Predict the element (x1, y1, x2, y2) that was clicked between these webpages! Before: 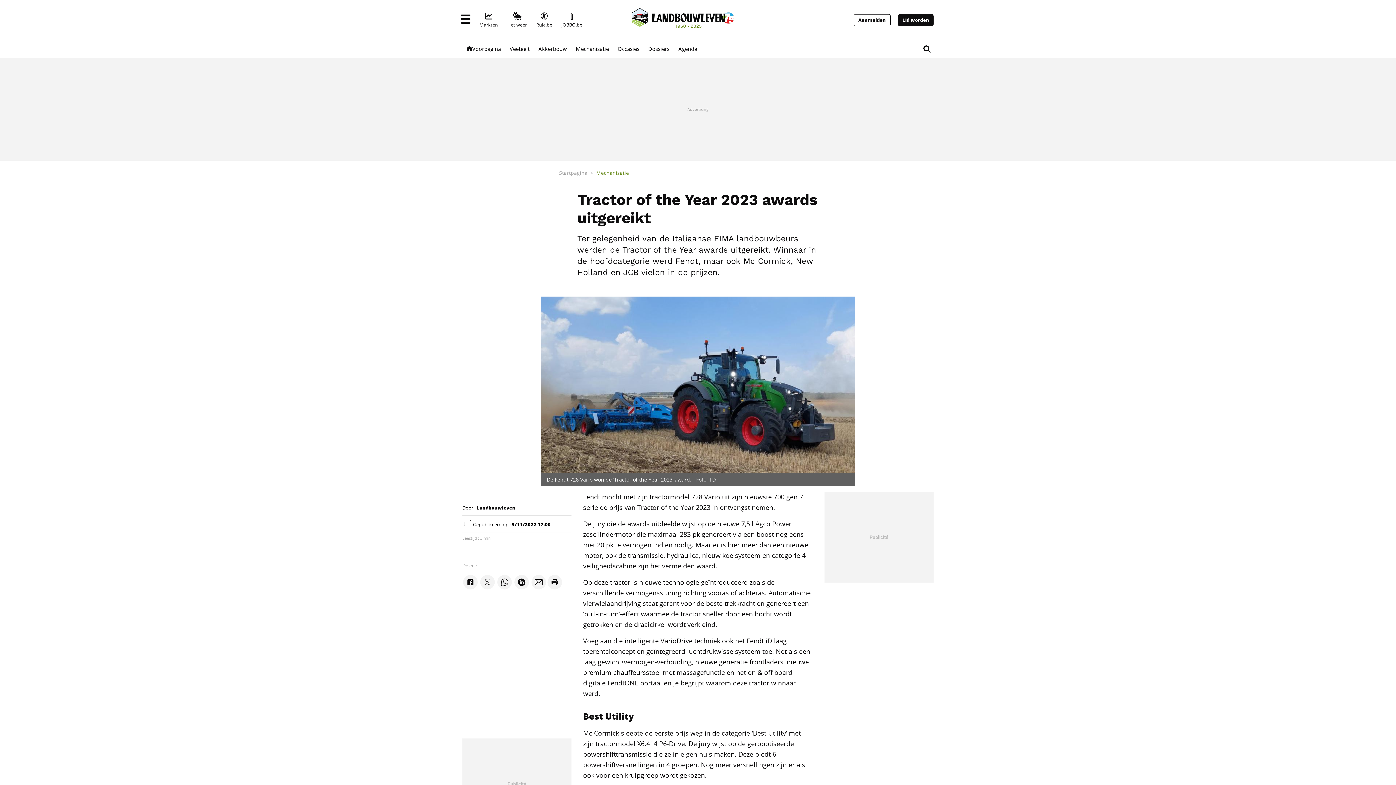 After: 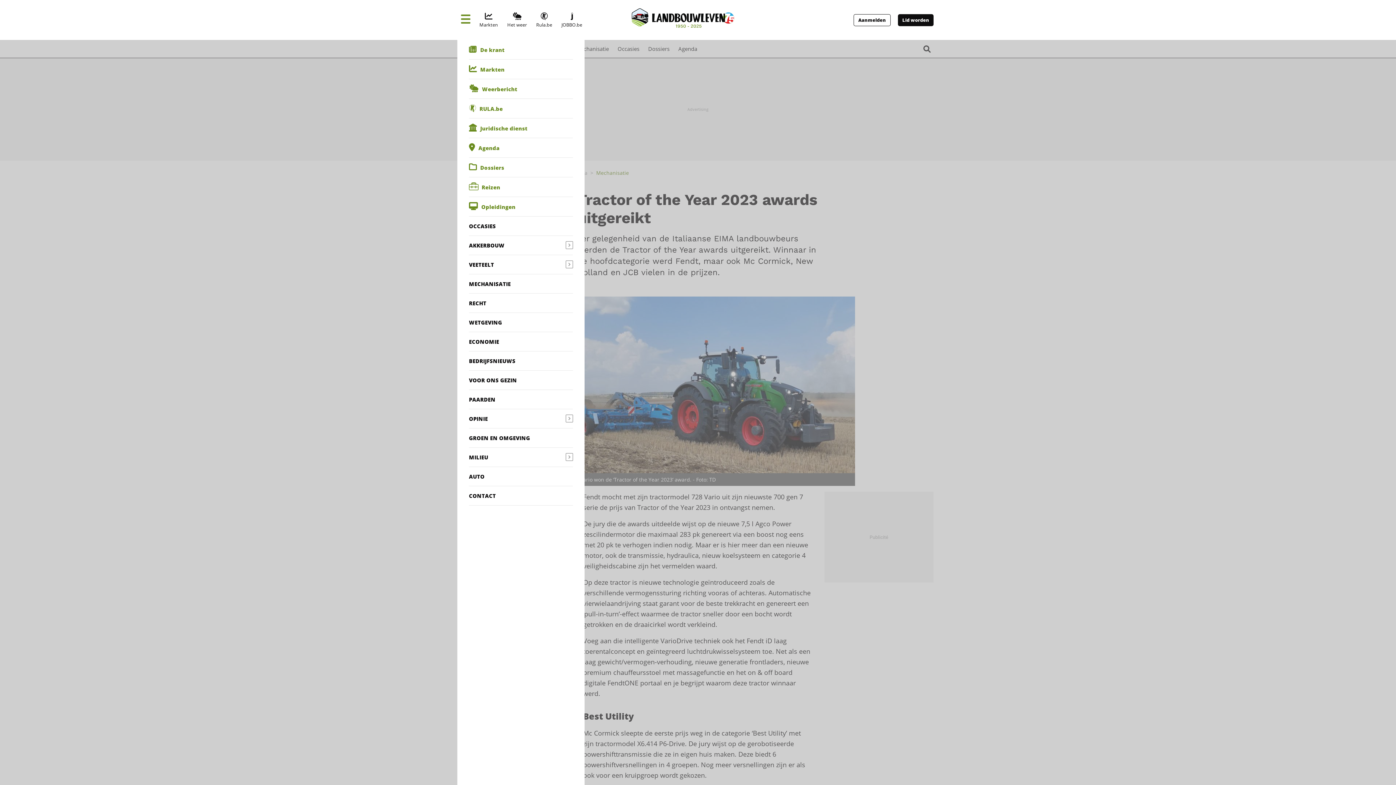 Action: bbox: (462, 0, 469, 40)